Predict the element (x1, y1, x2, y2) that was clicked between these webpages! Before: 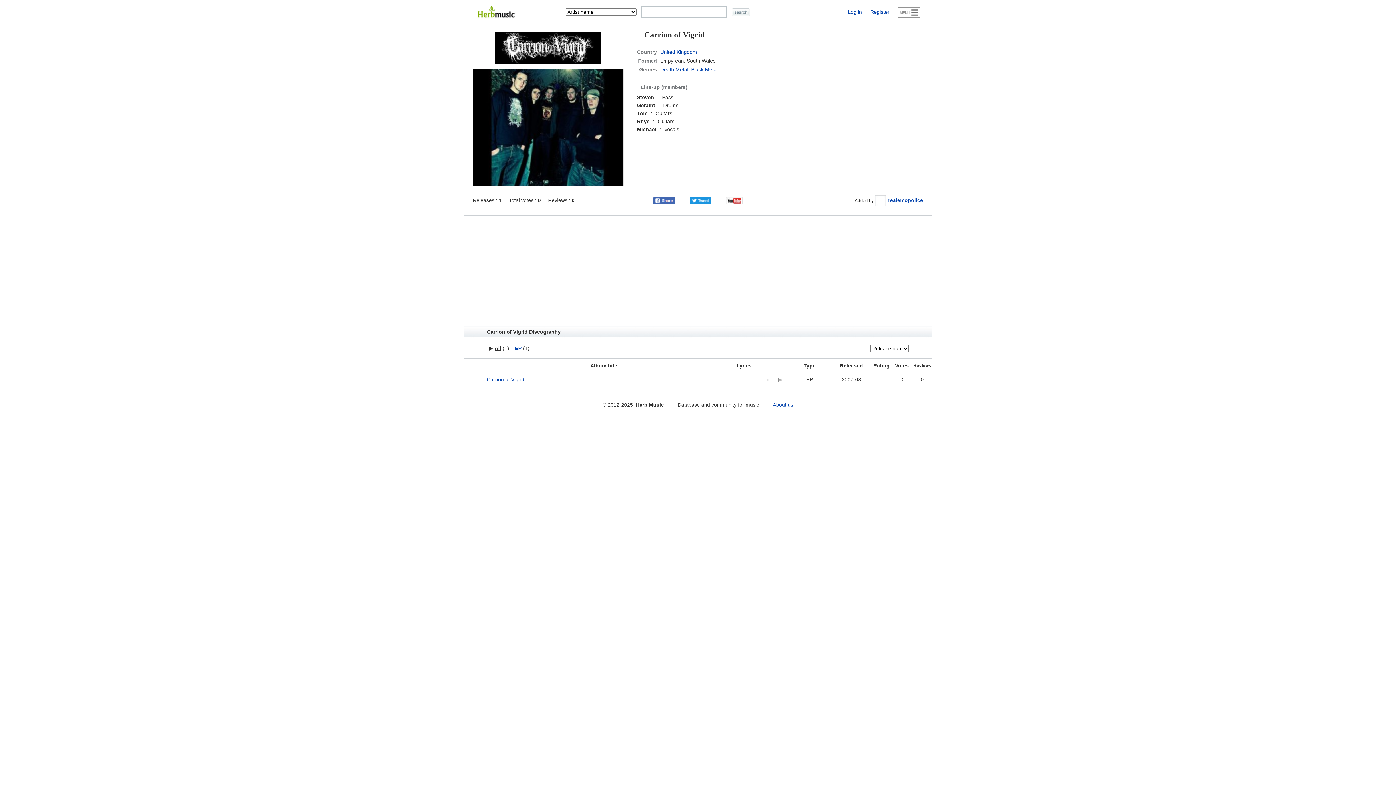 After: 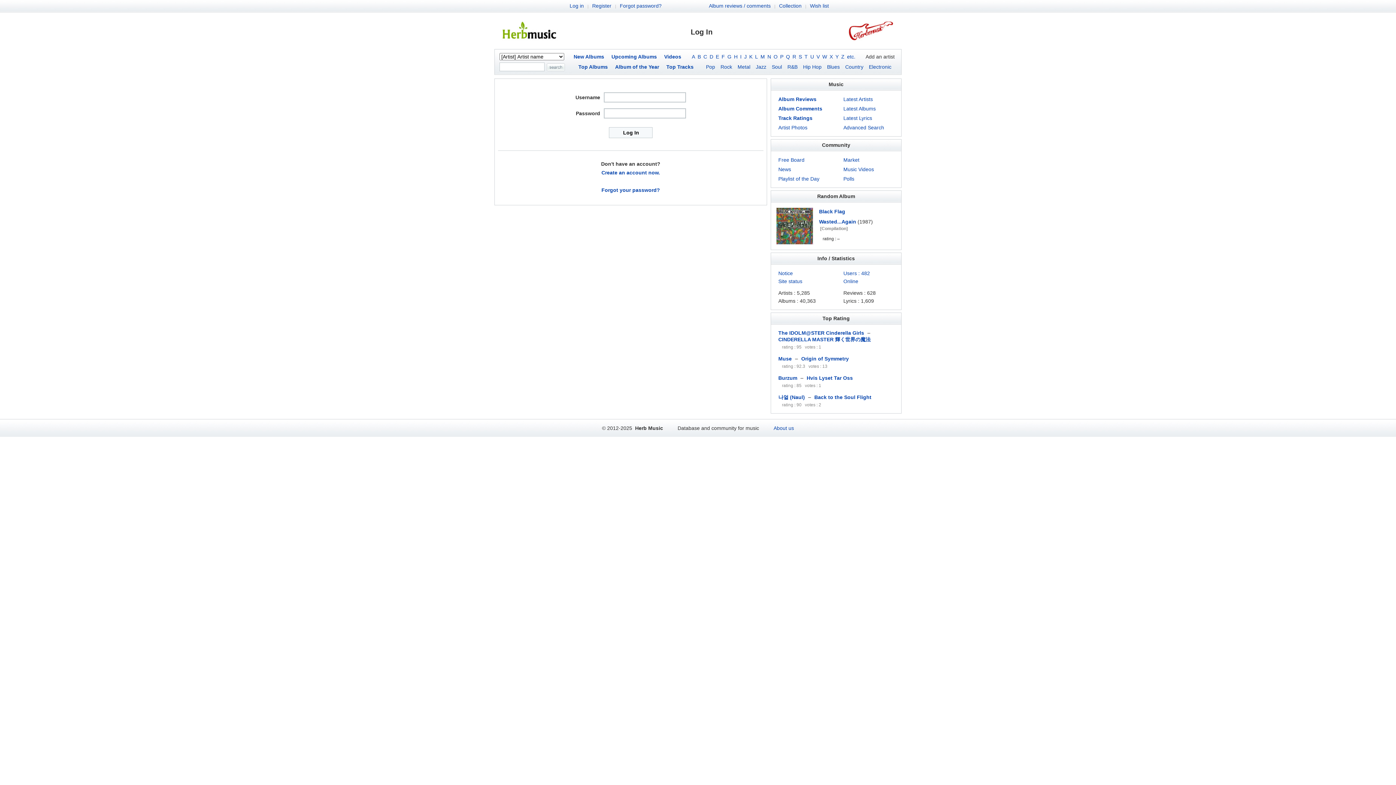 Action: bbox: (848, 9, 862, 14) label: Log in